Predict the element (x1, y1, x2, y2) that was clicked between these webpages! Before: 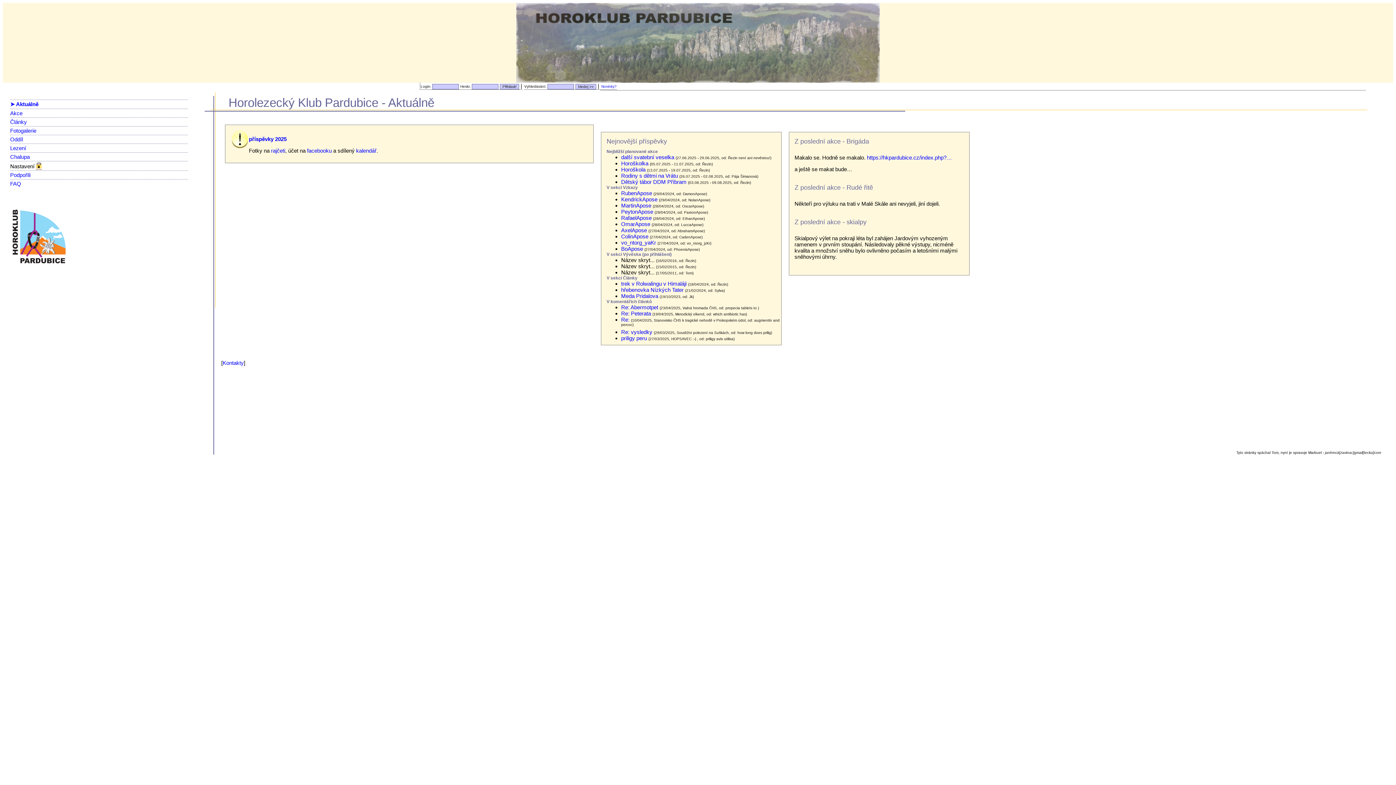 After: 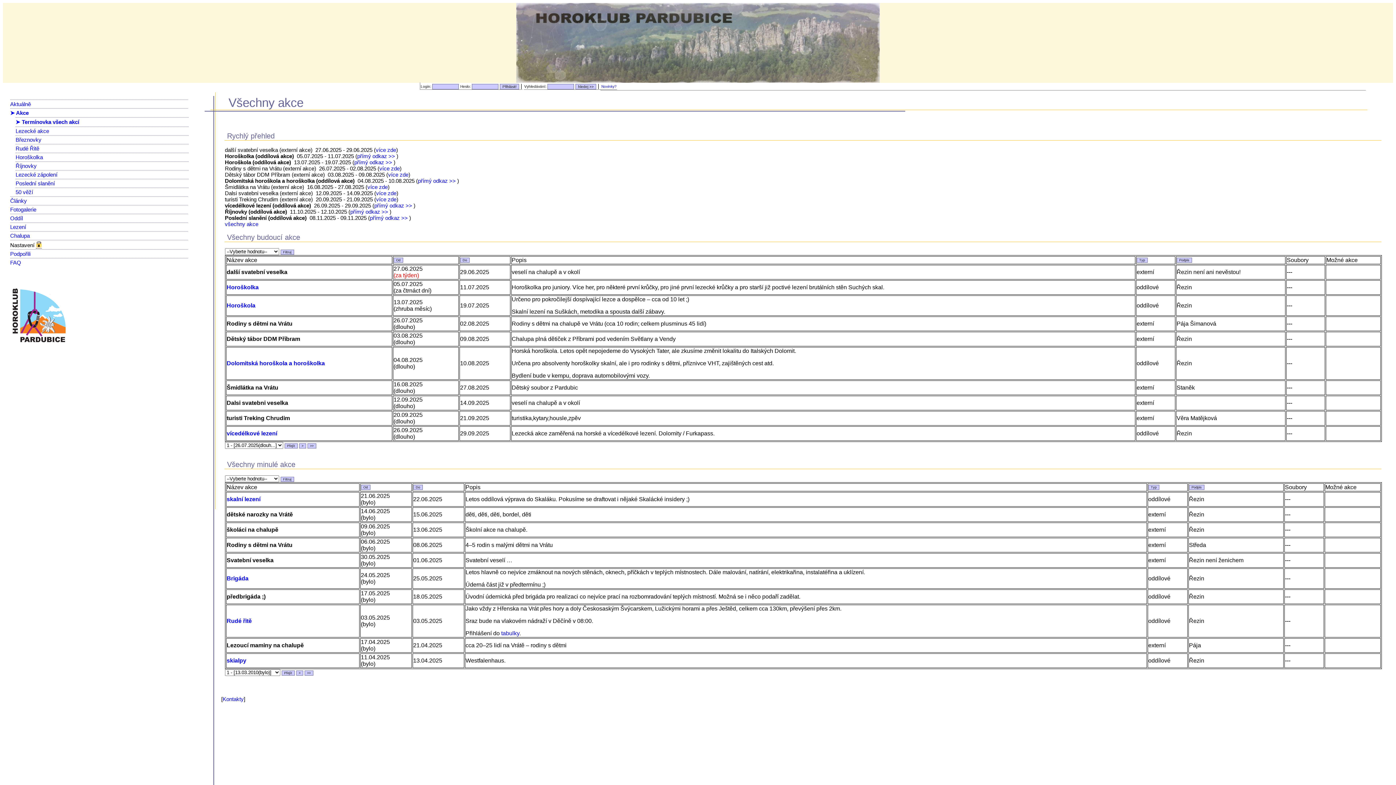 Action: bbox: (621, 160, 648, 166) label: Horoškolka